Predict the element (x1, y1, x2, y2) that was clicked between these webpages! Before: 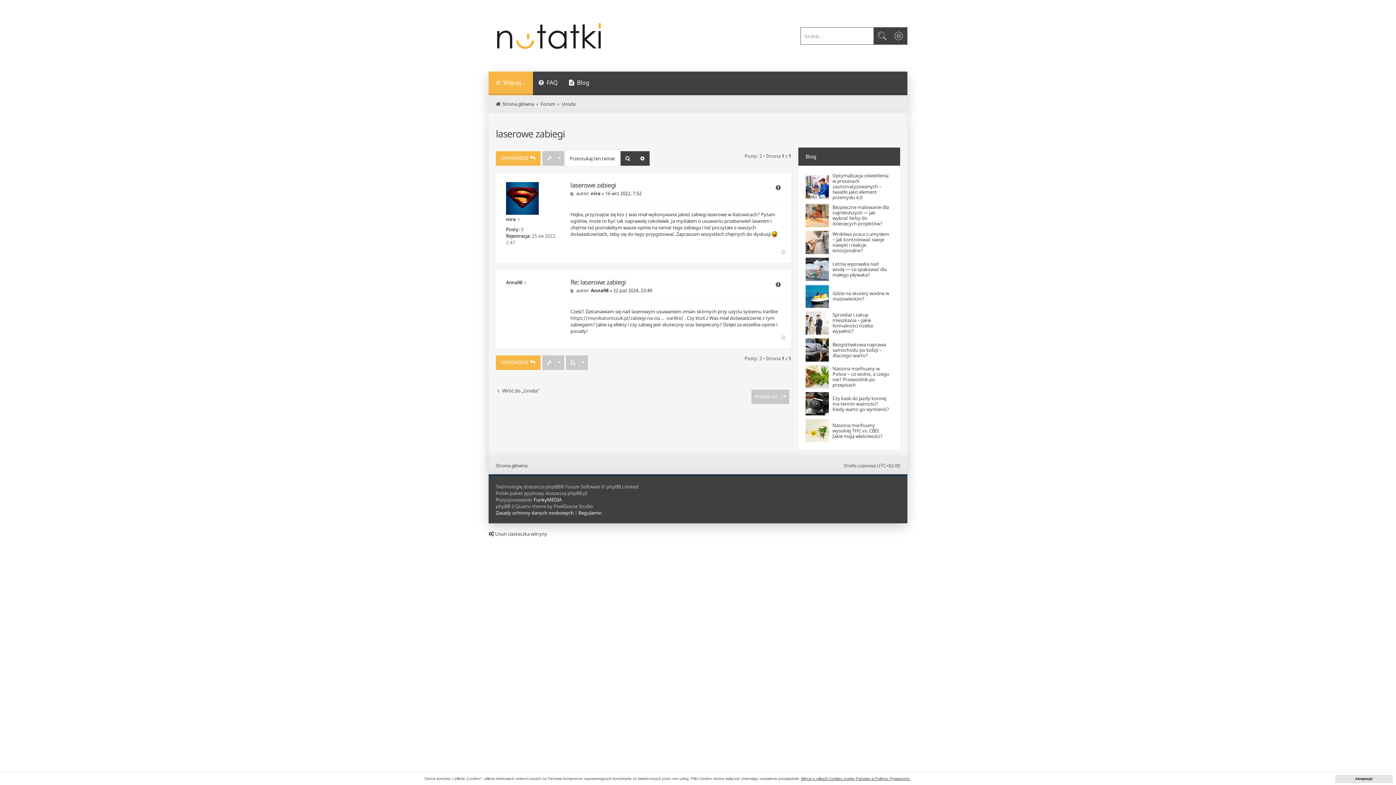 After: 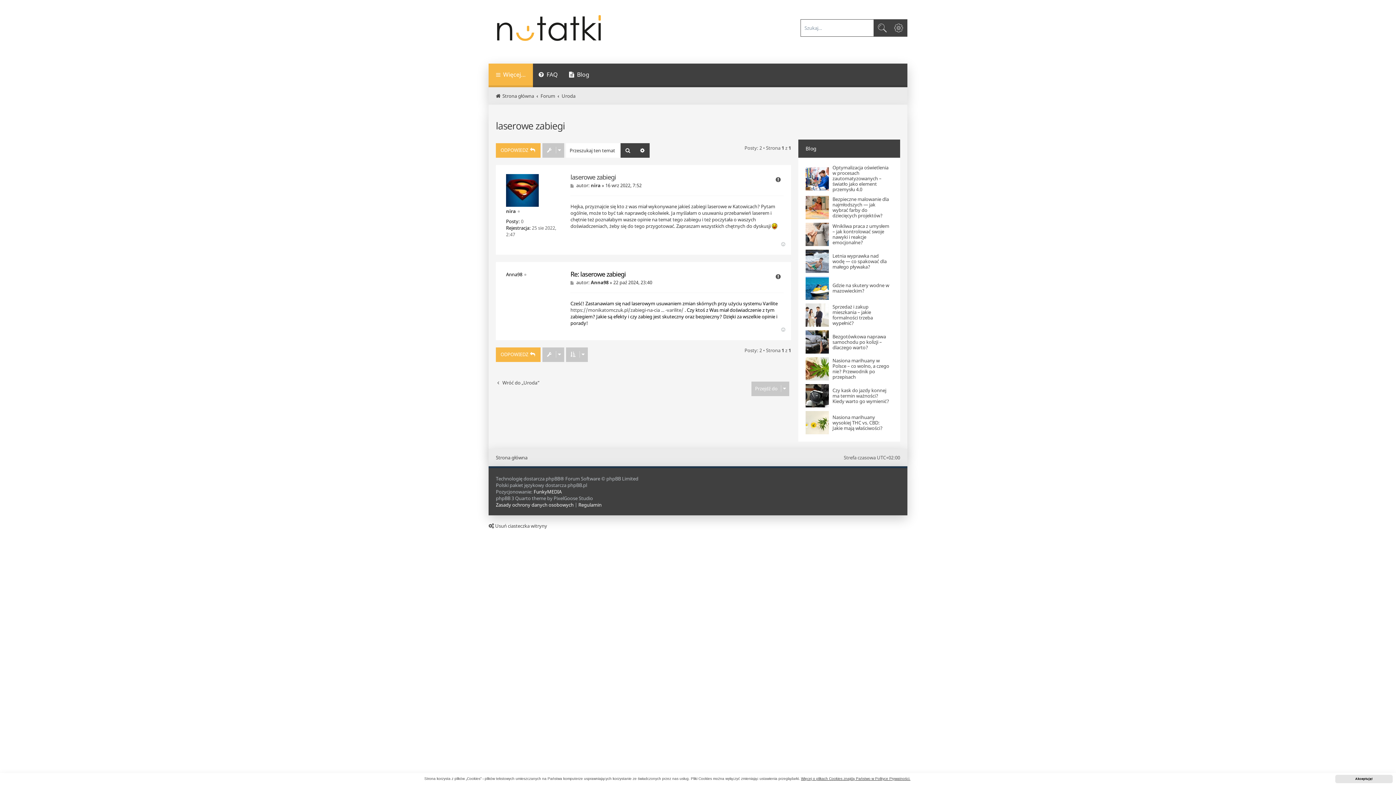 Action: label: Post bbox: (570, 288, 575, 293)